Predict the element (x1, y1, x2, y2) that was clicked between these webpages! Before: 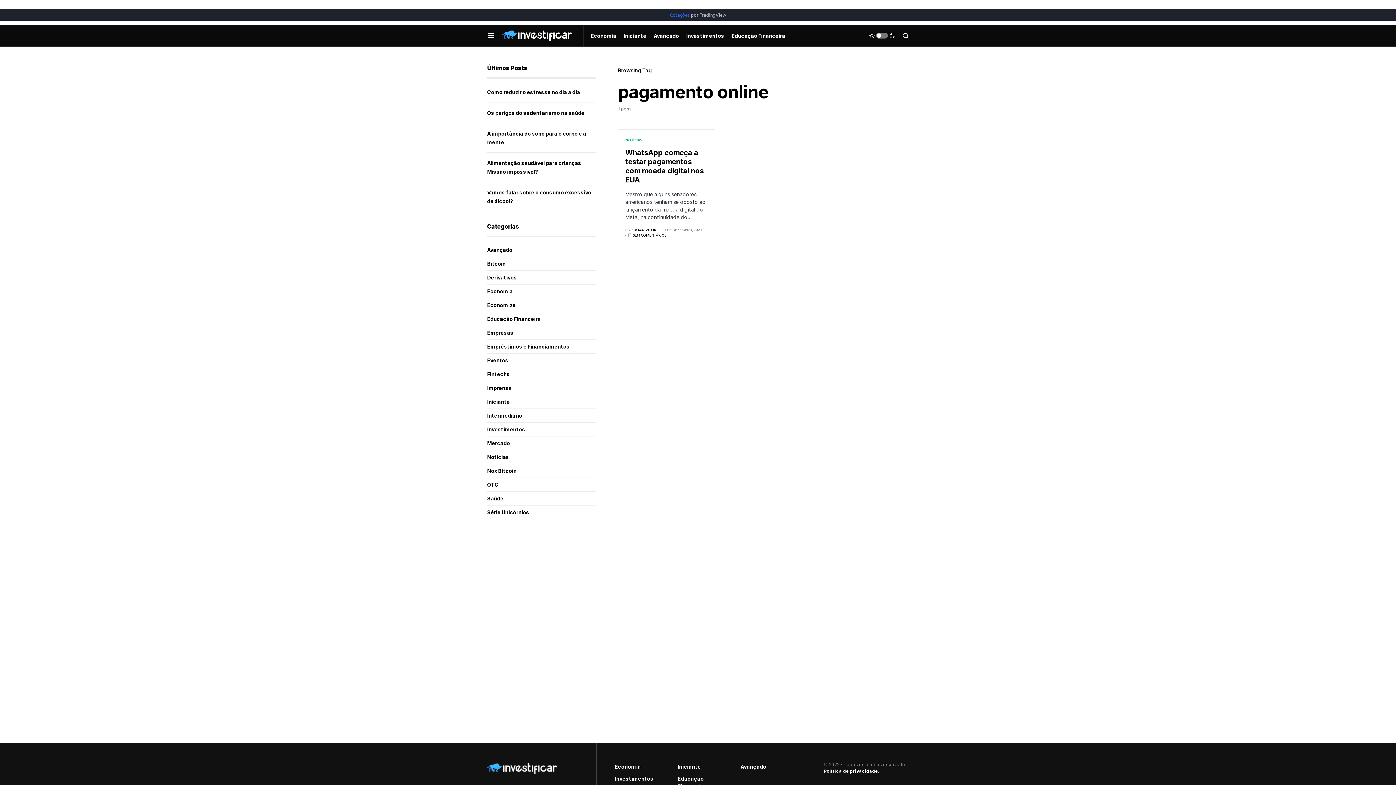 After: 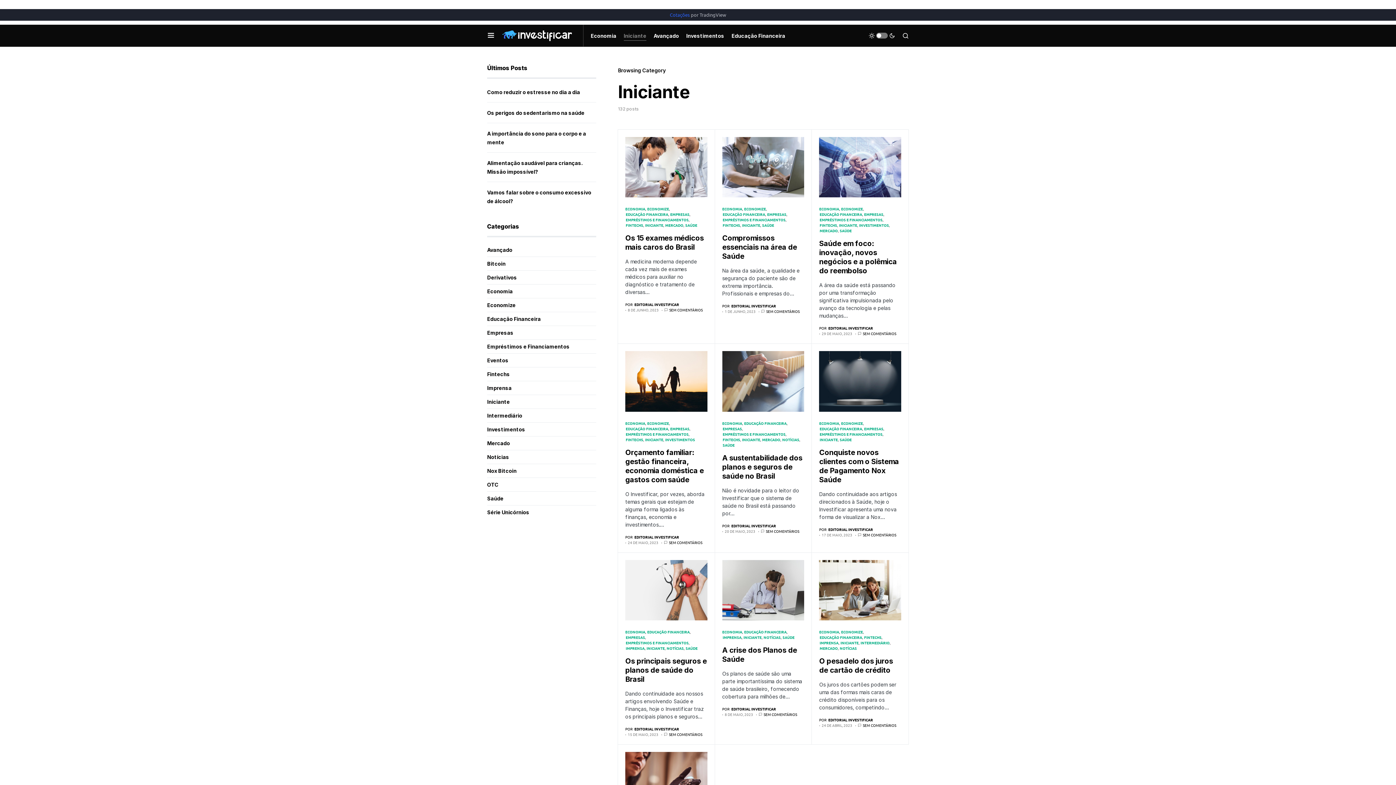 Action: bbox: (623, 24, 646, 46) label: Iniciante